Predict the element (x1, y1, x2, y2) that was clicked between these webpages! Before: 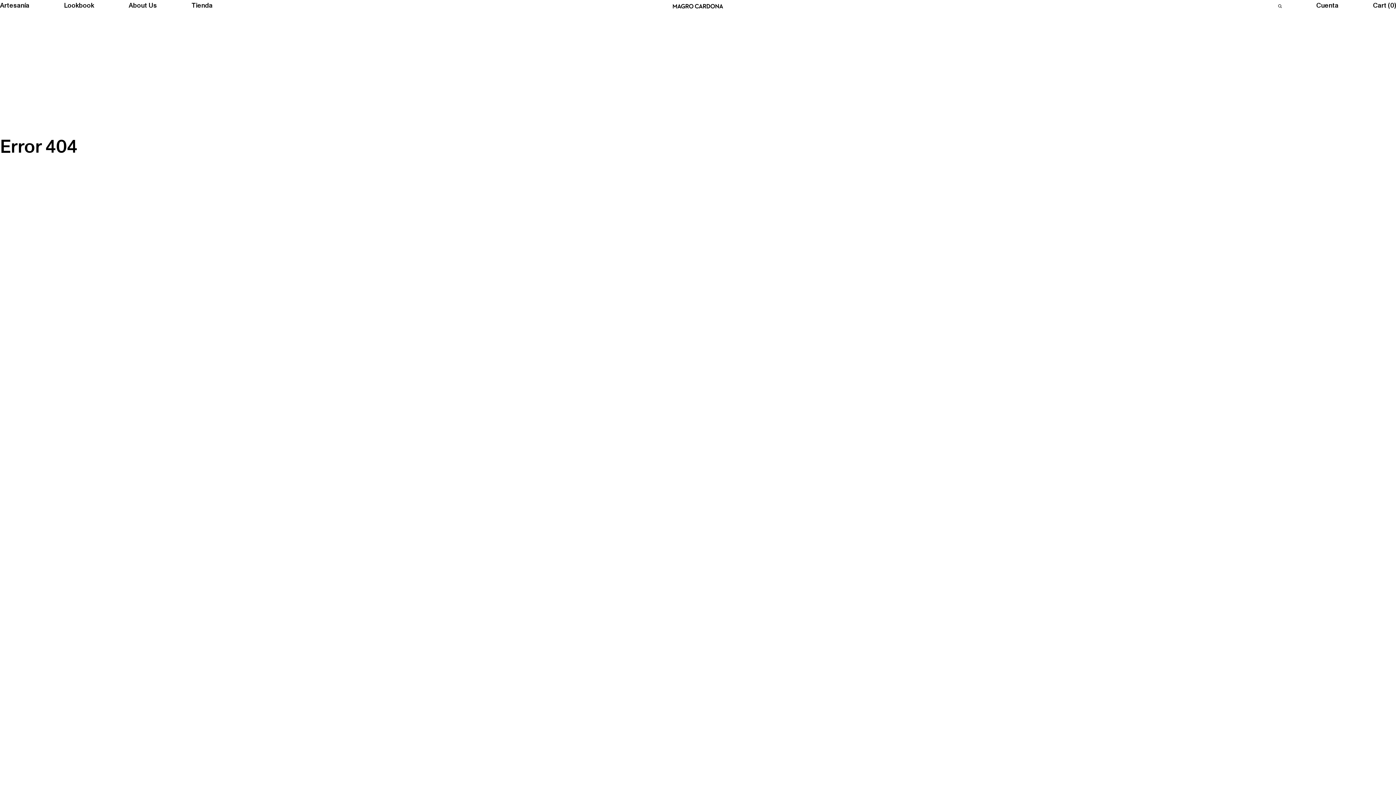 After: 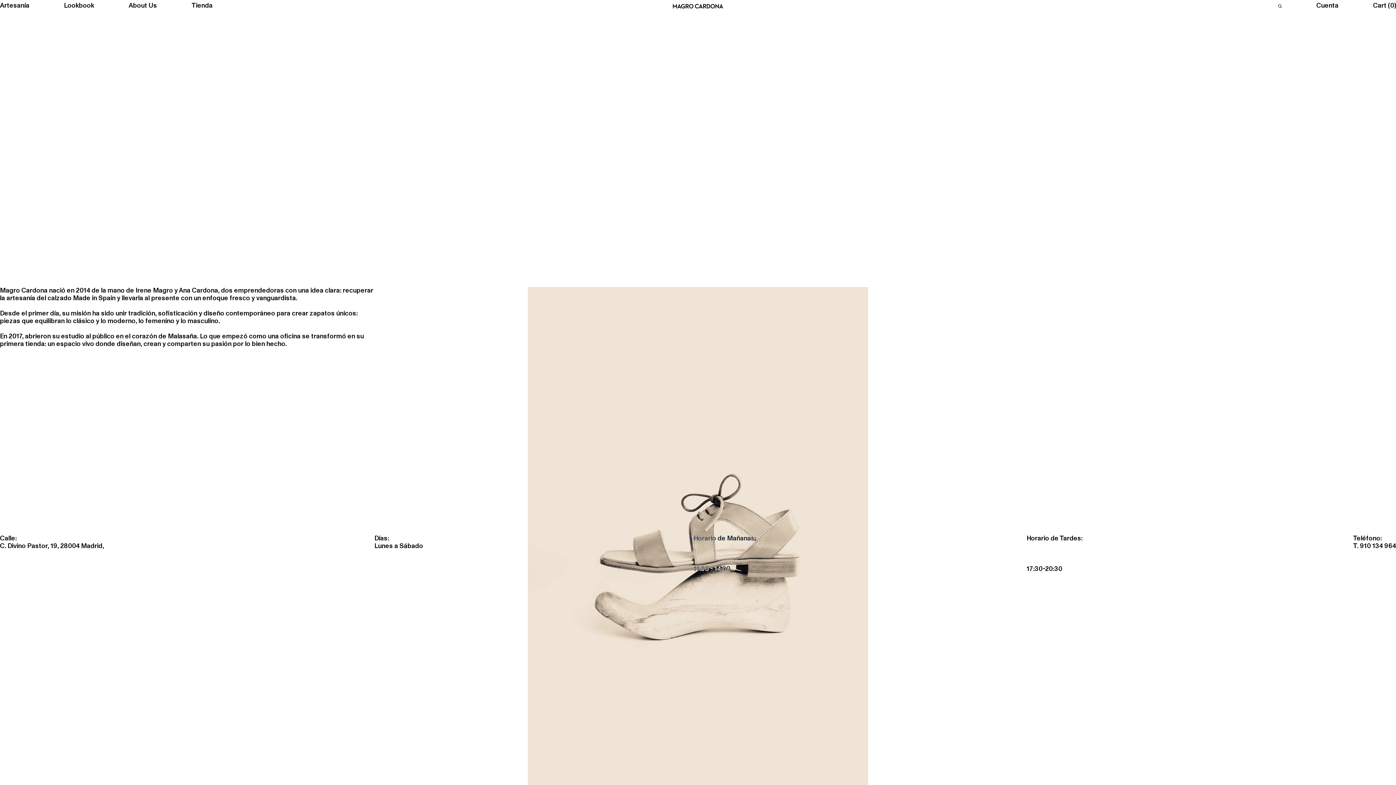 Action: label: About Us bbox: (128, 2, 157, 9)